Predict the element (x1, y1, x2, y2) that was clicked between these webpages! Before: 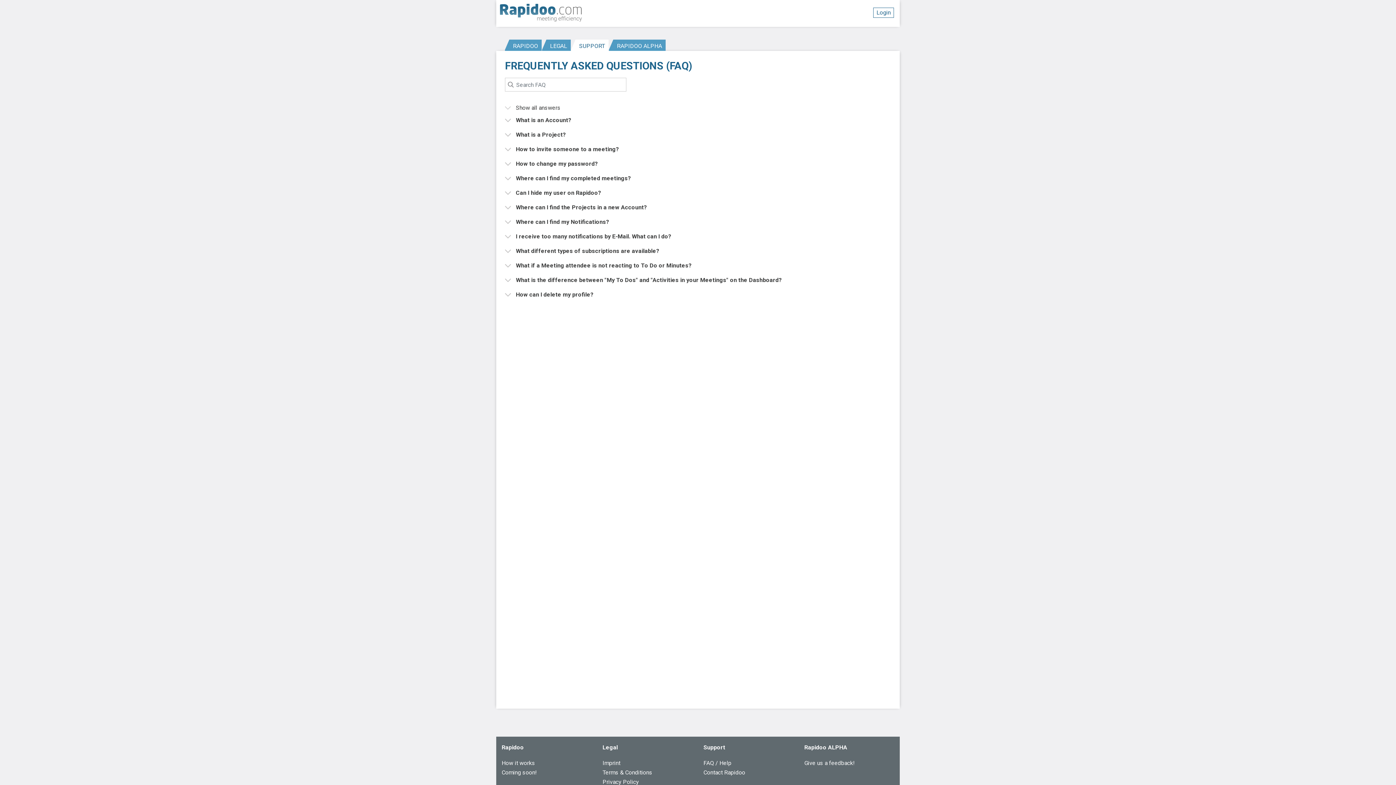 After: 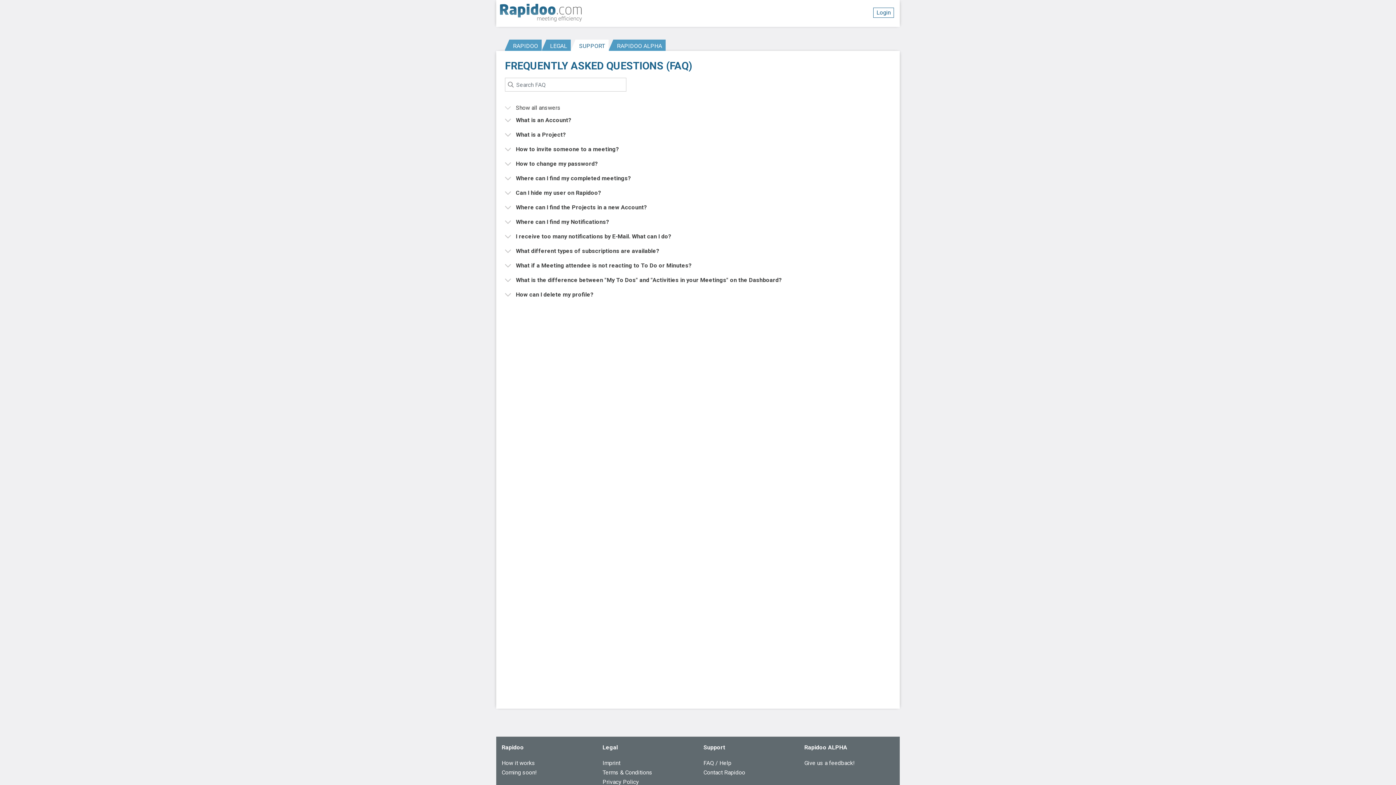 Action: bbox: (703, 758, 793, 768) label: FAQ / Help